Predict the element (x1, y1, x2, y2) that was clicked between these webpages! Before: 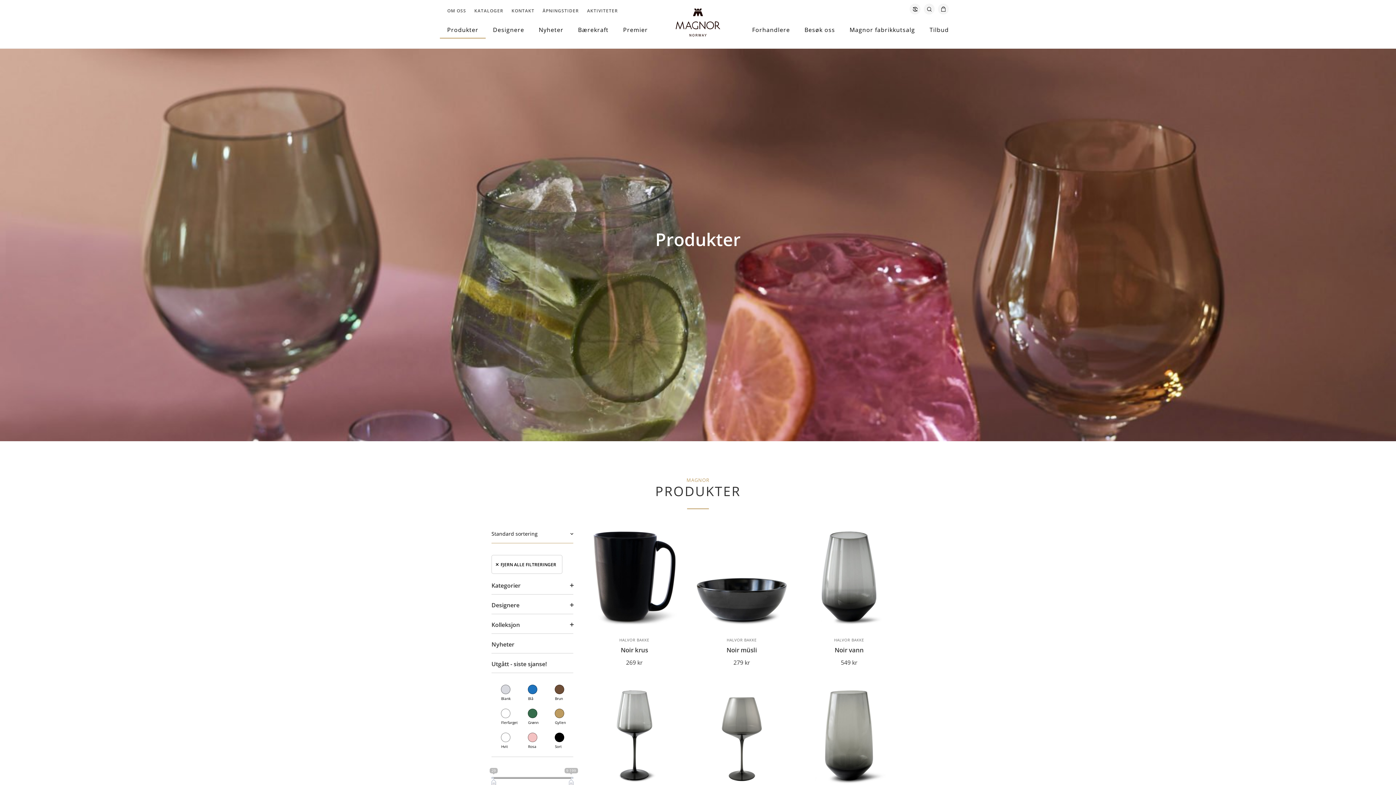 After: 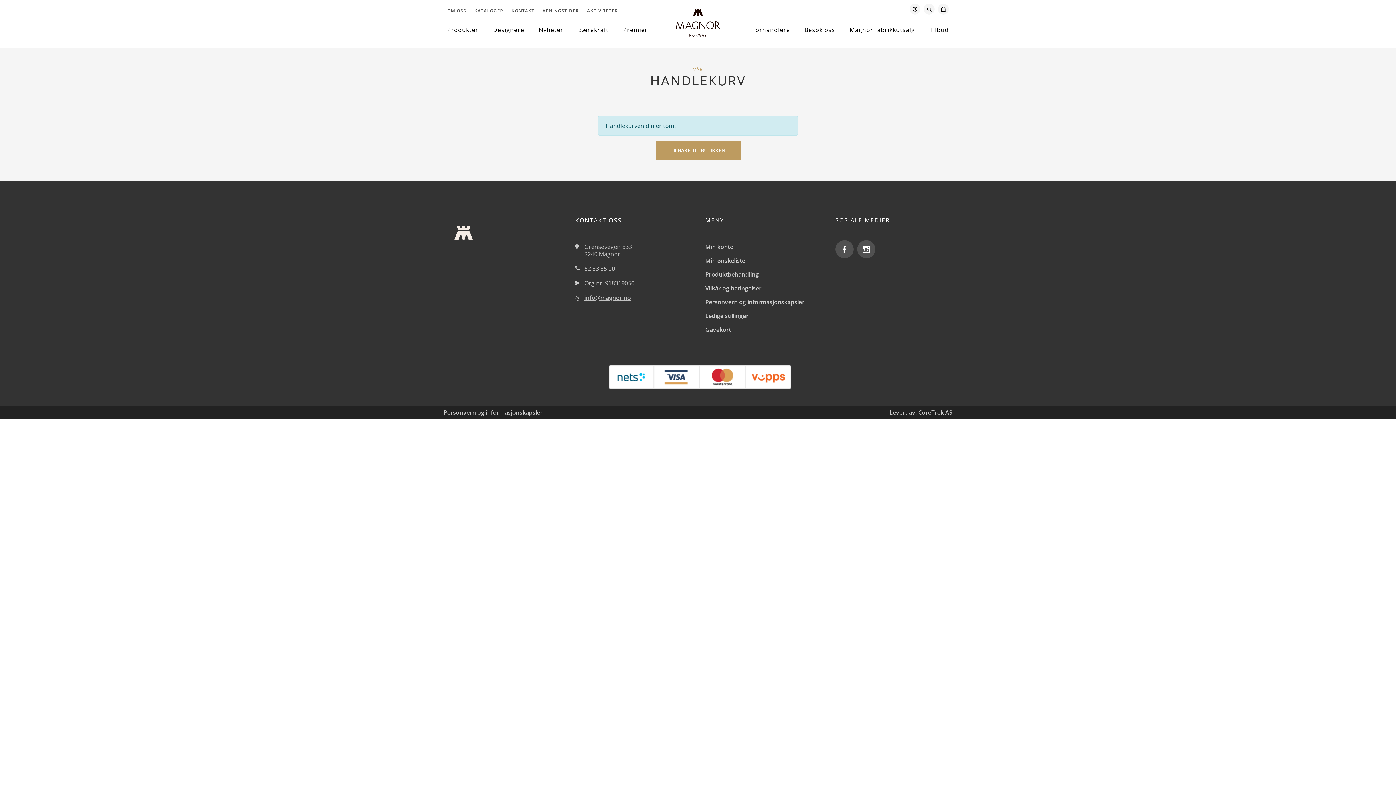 Action: bbox: (938, 3, 949, 16)